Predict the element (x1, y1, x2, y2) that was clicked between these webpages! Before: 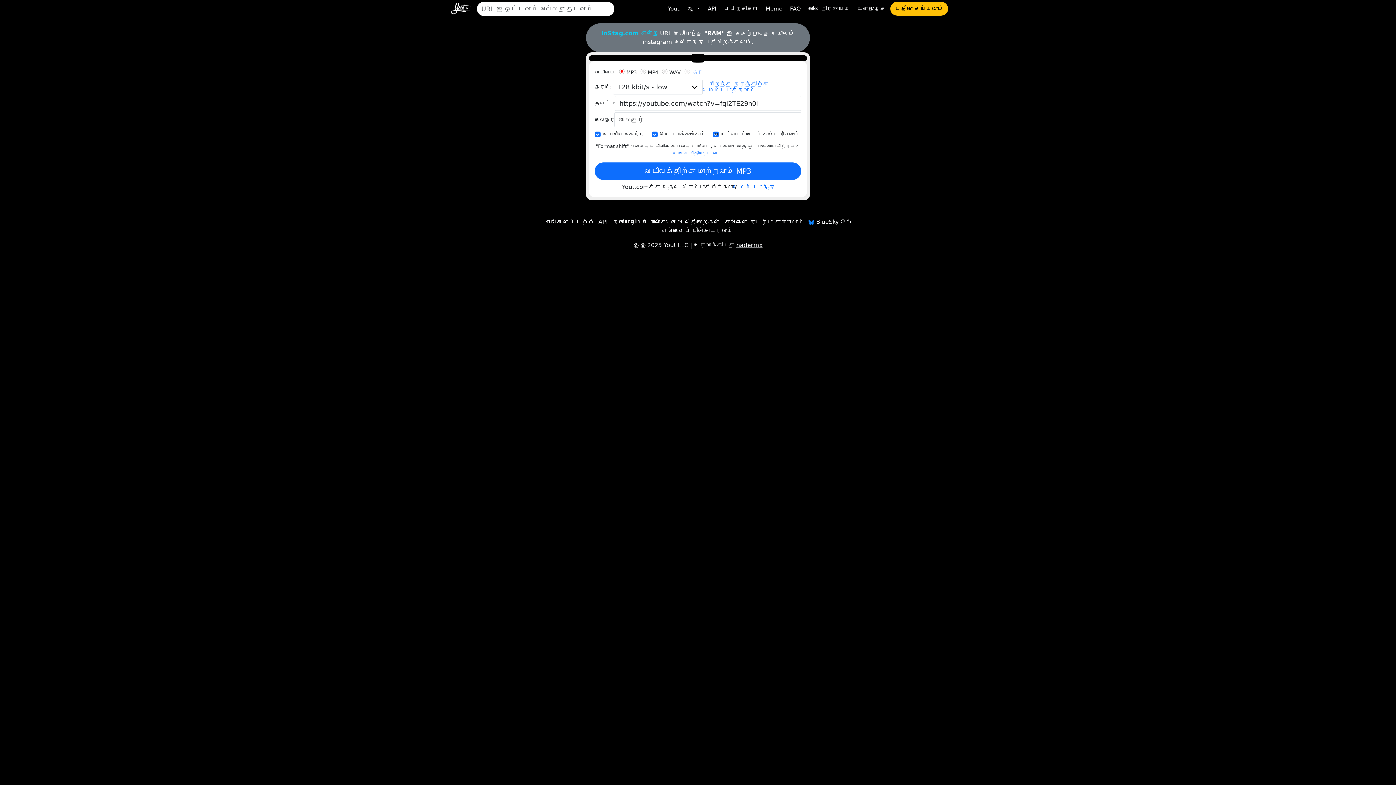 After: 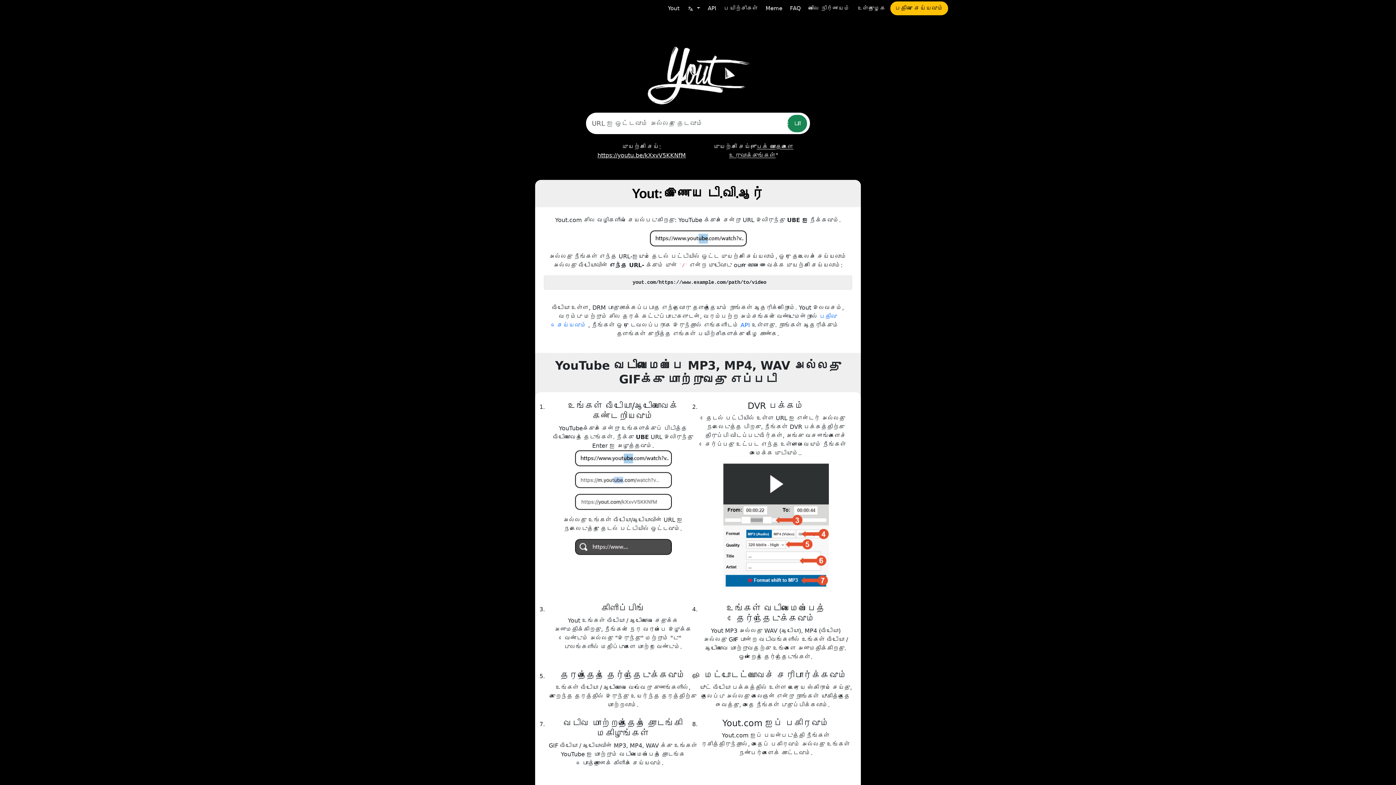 Action: label:   2025 Yout LLC bbox: (633, 280, 688, 286)